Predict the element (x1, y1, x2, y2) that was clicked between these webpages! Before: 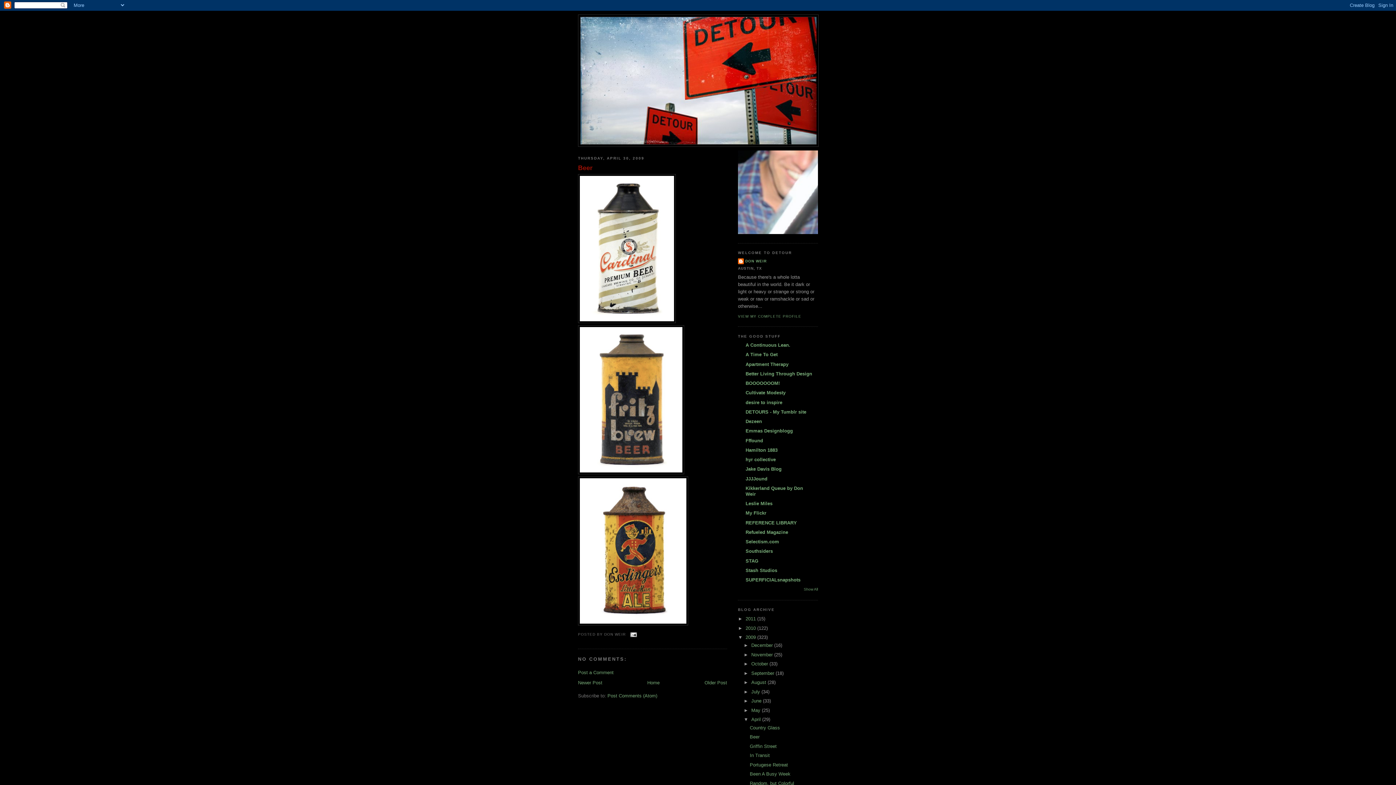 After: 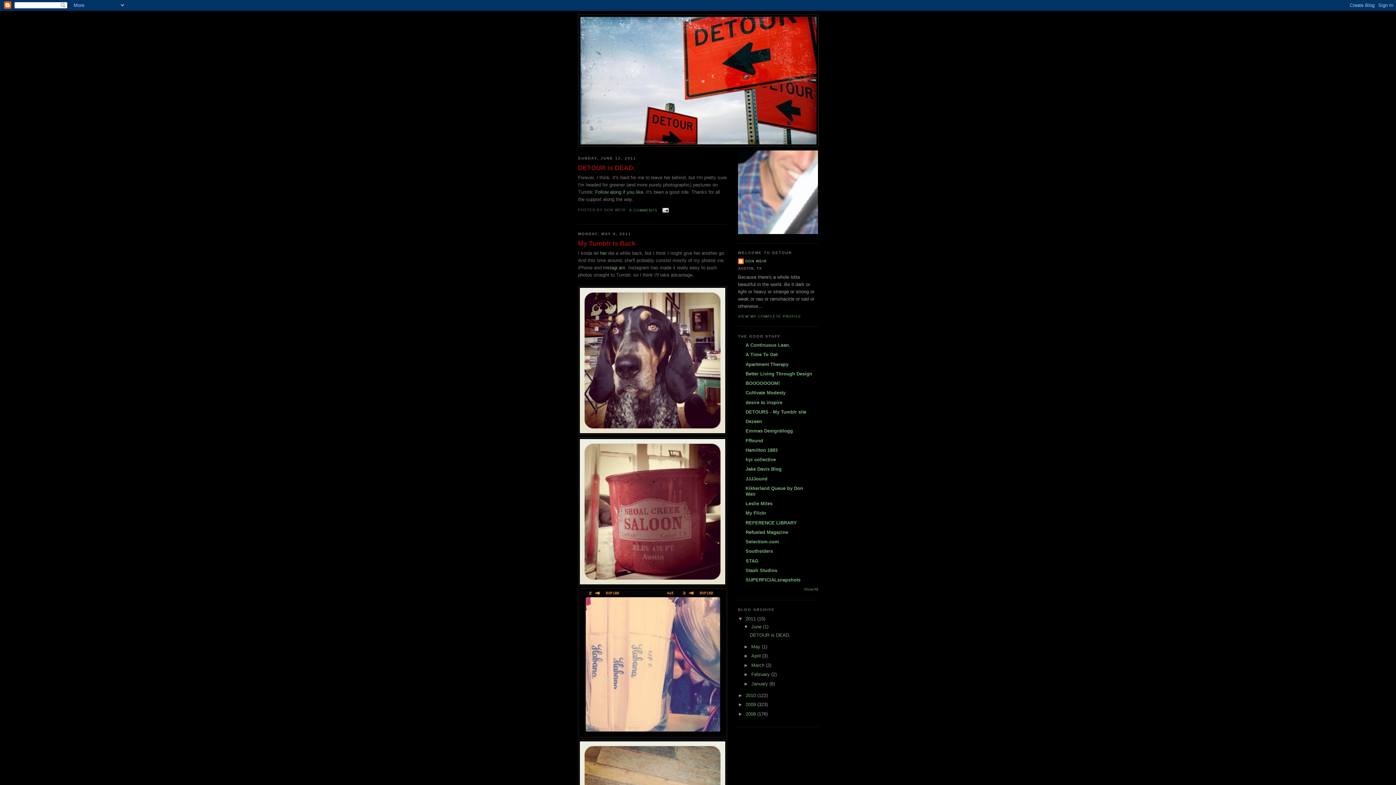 Action: bbox: (580, 17, 816, 144)